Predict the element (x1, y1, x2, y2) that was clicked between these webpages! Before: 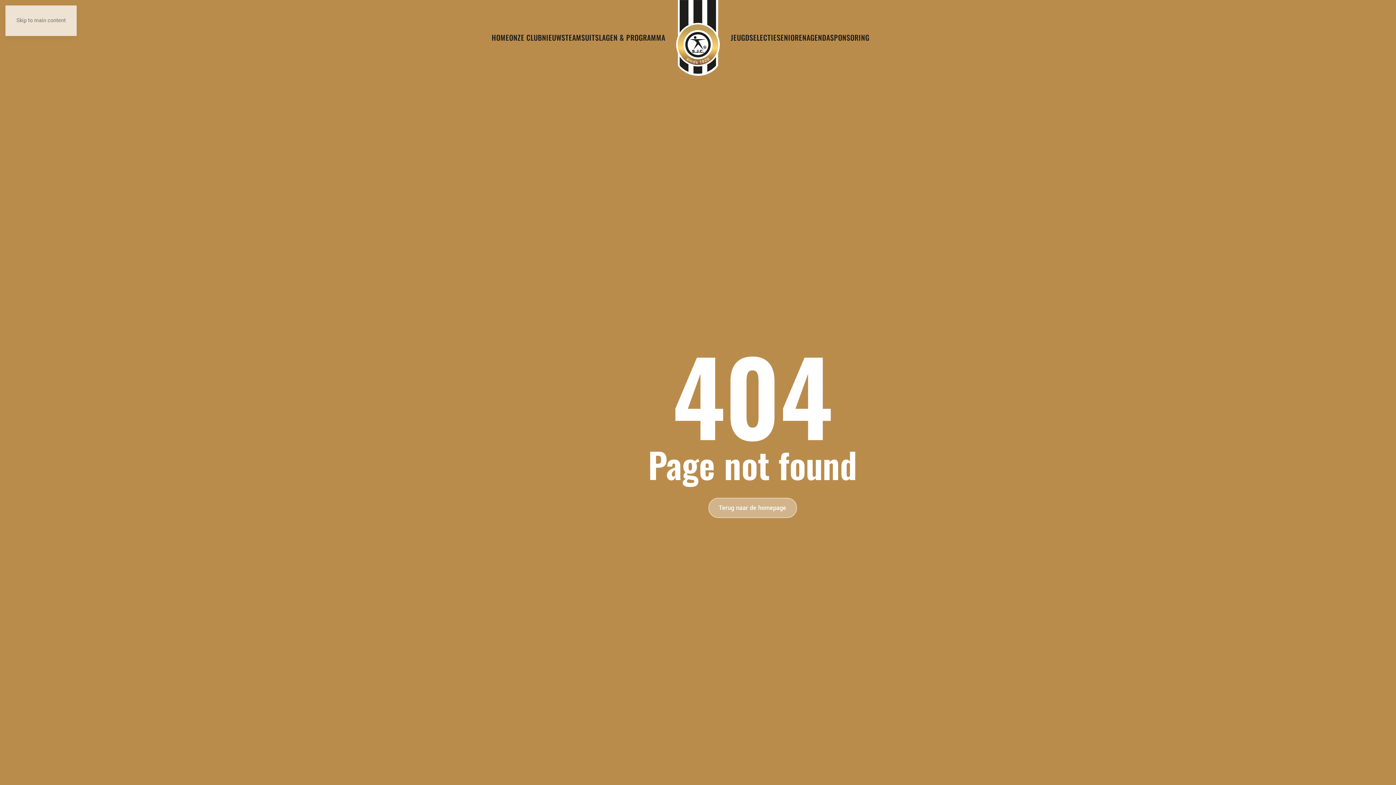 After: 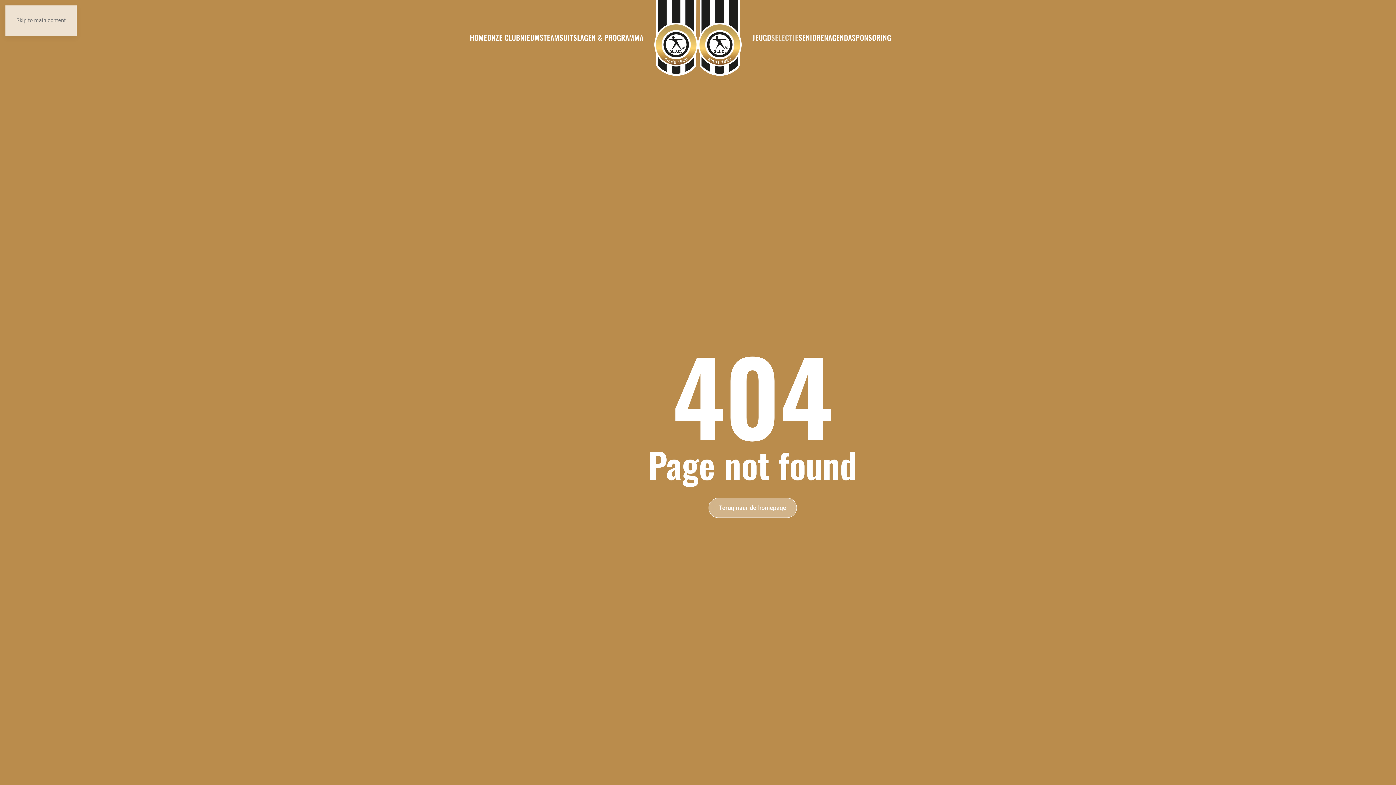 Action: label: SENIOREN bbox: (776, 23, 806, 50)